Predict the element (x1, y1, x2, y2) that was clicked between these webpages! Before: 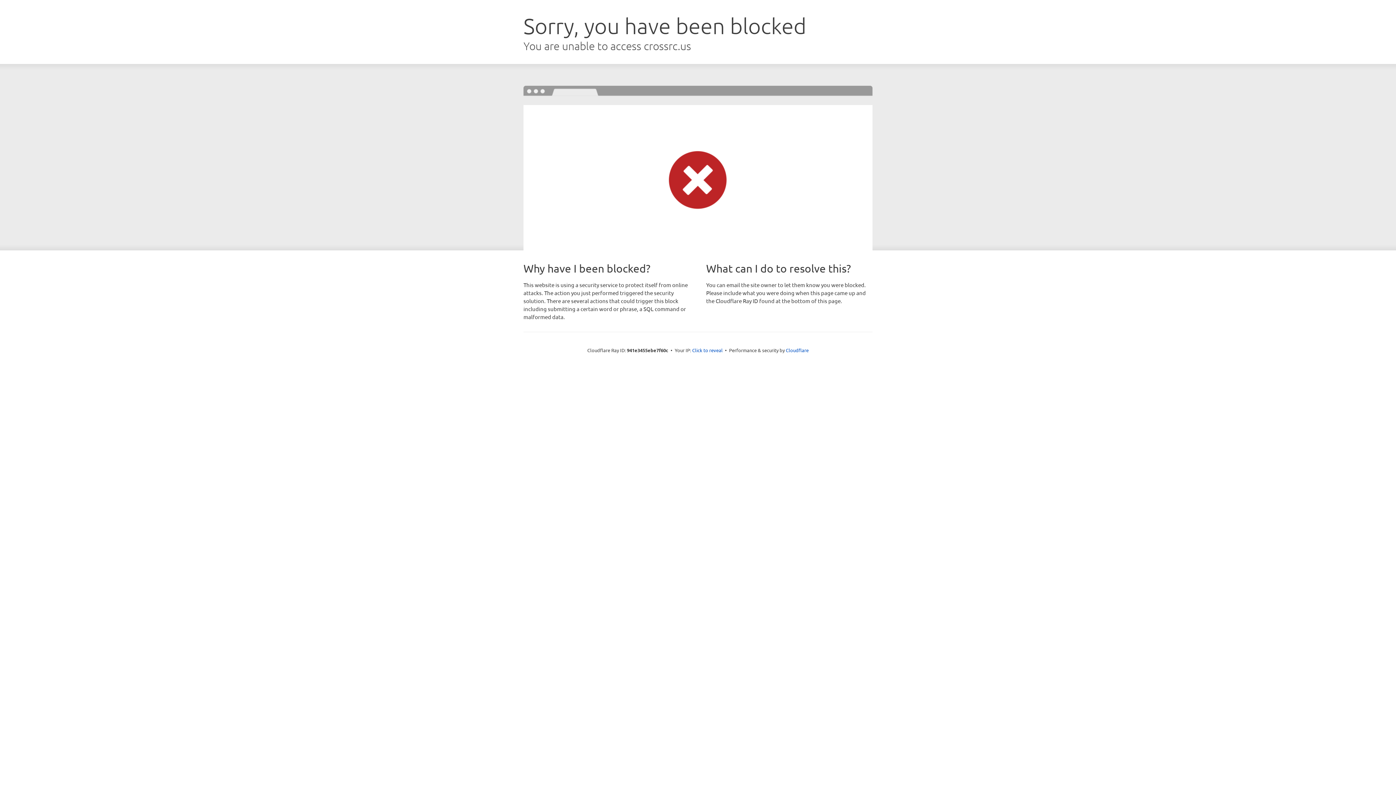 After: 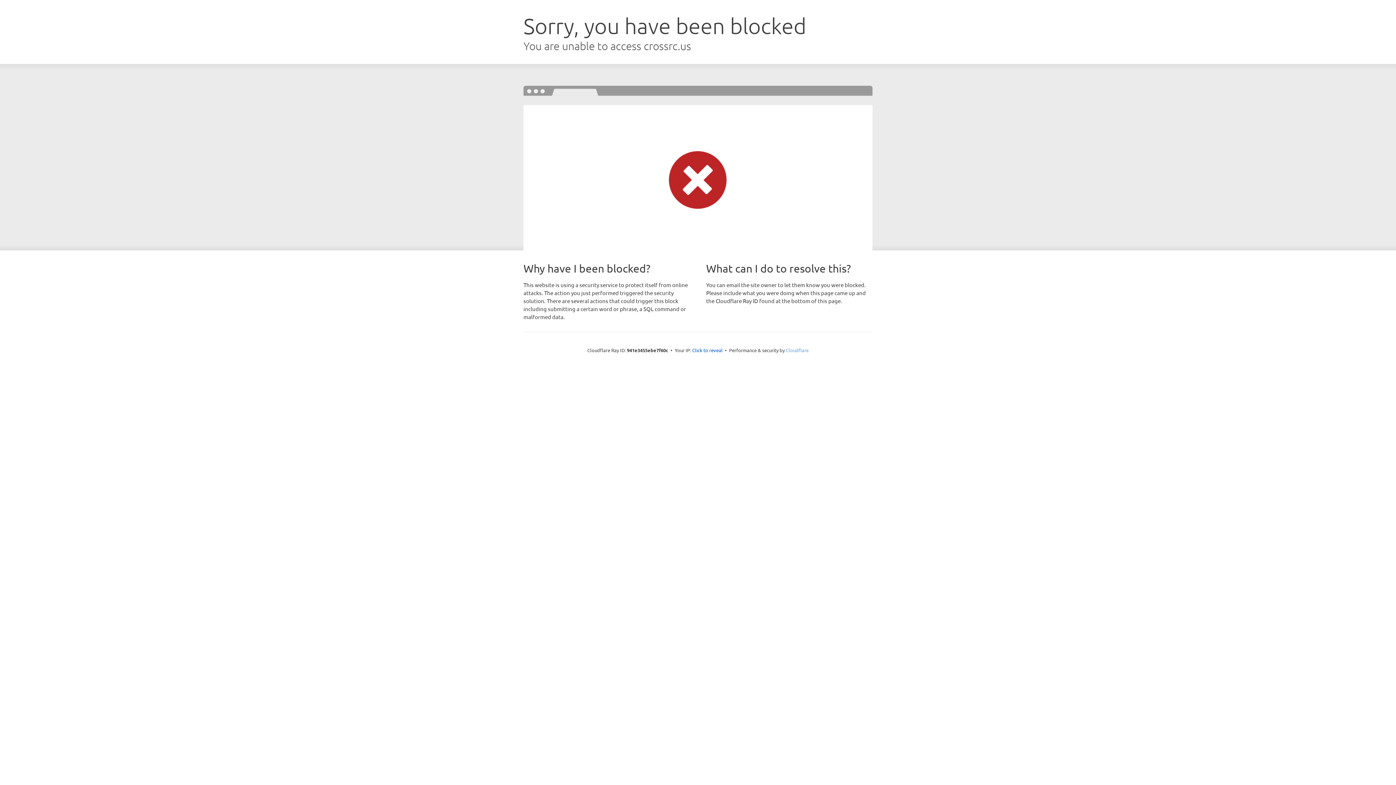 Action: label: Cloudflare bbox: (786, 347, 808, 353)